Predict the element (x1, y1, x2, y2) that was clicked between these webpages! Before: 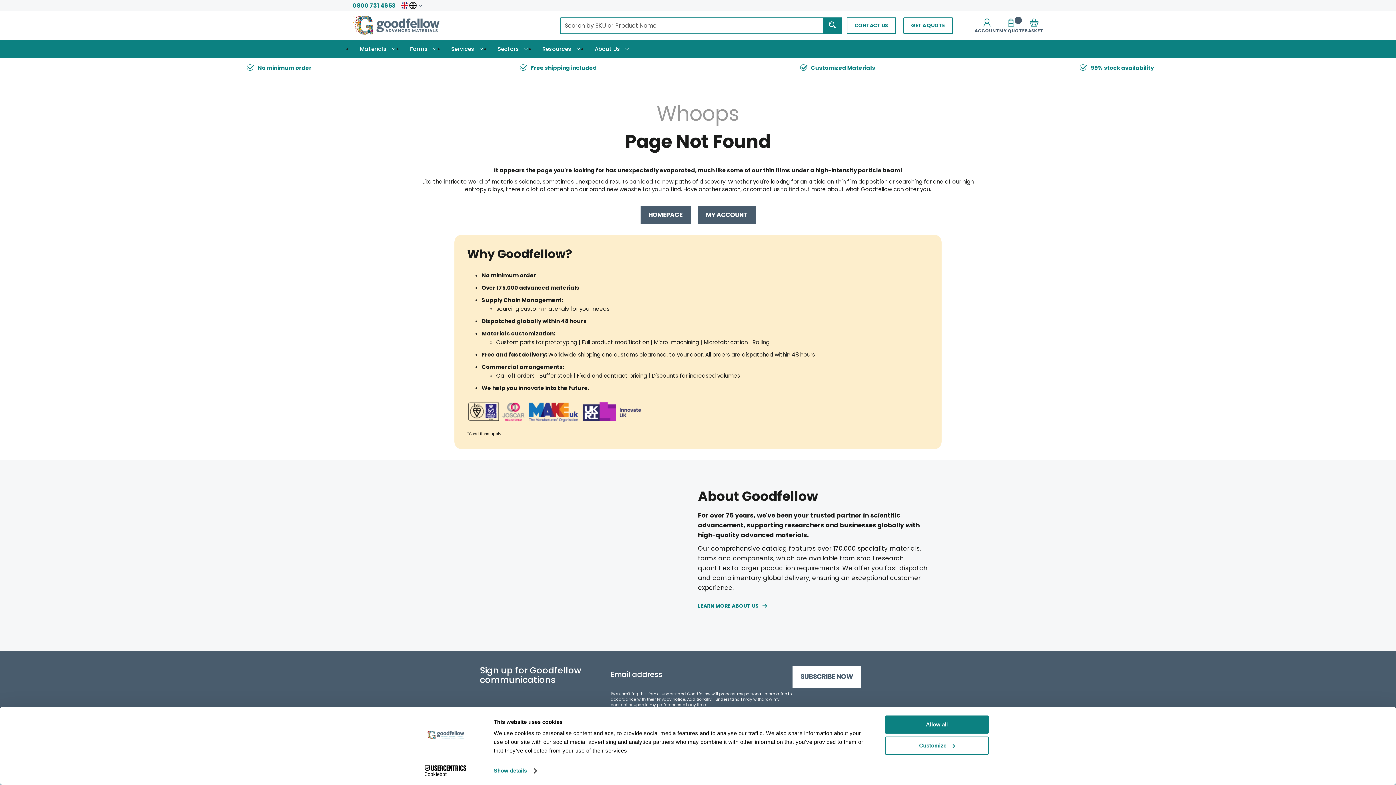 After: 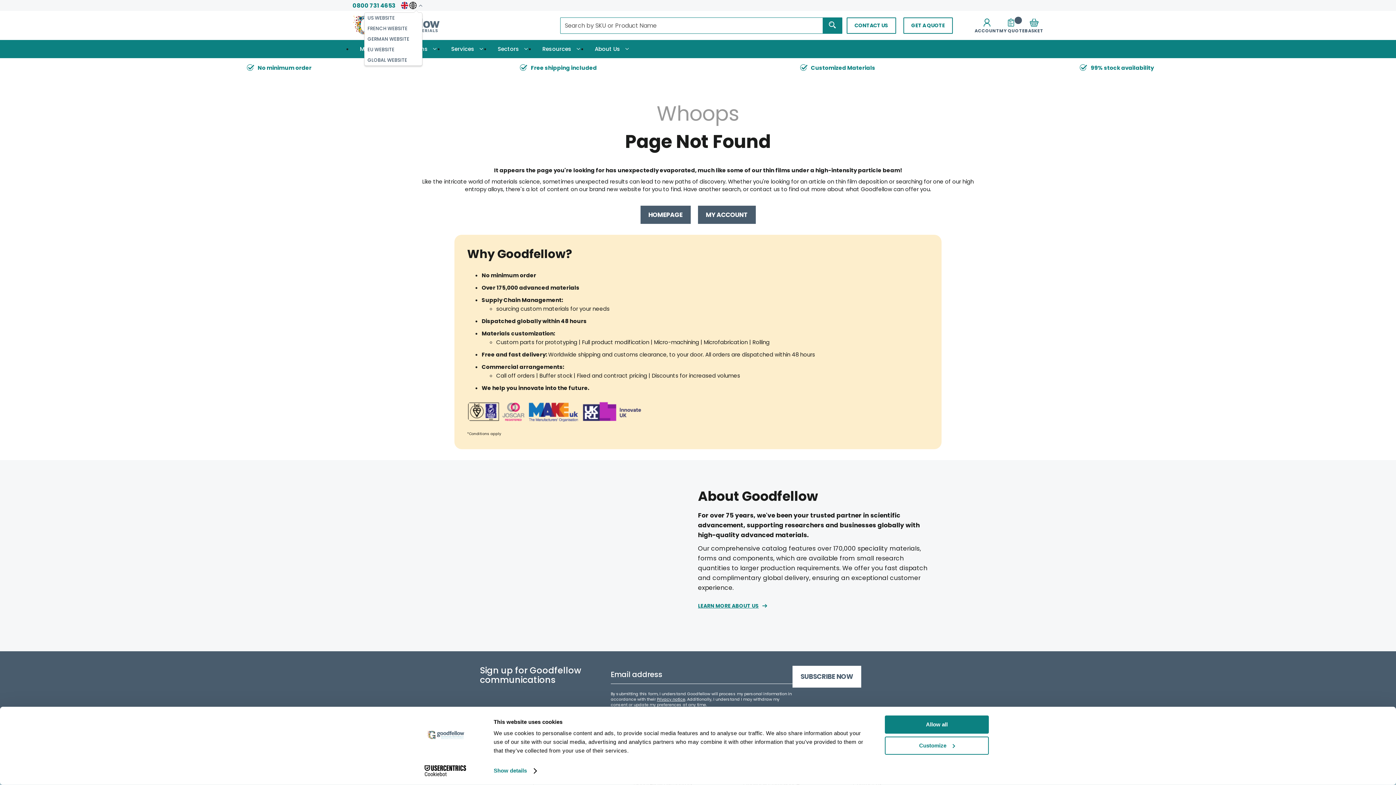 Action: label:   bbox: (401, 1, 422, 10)